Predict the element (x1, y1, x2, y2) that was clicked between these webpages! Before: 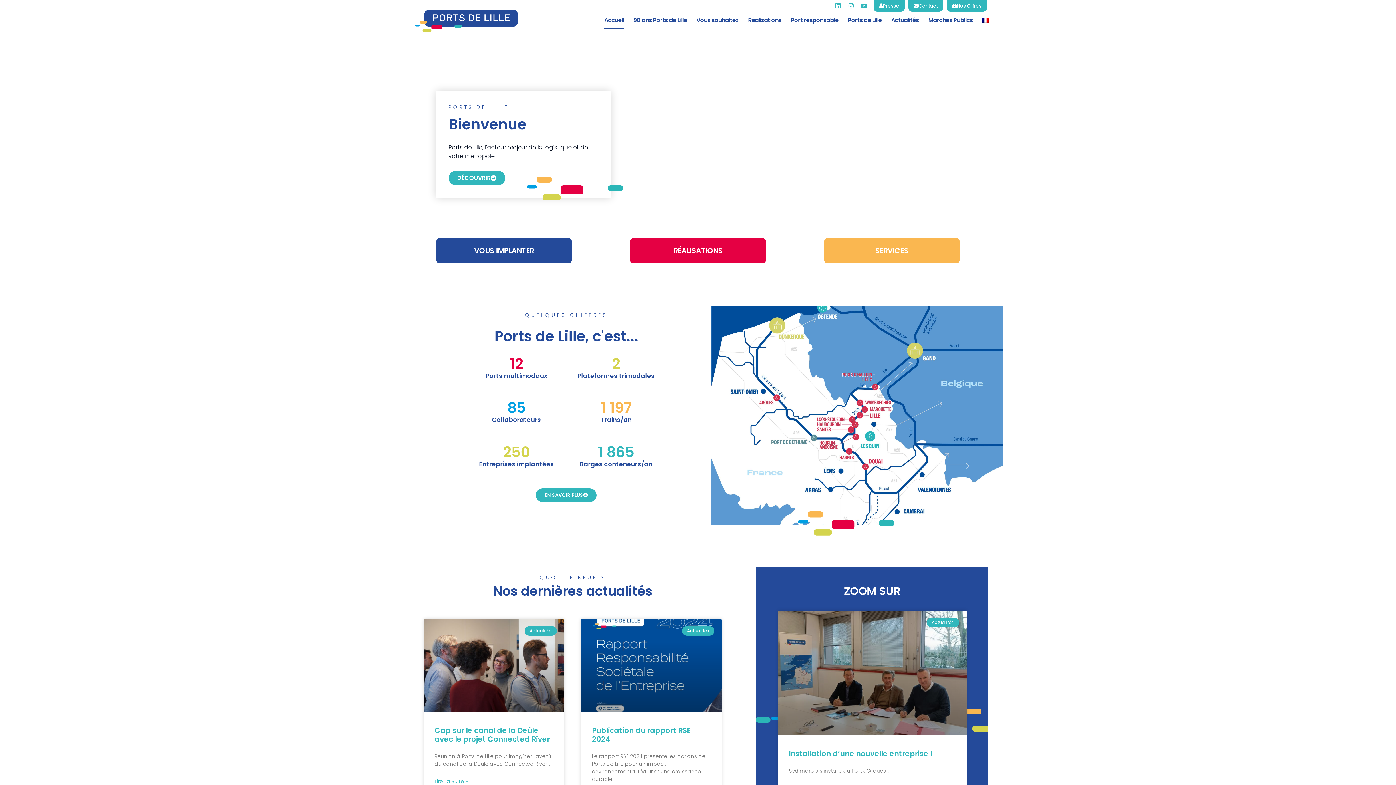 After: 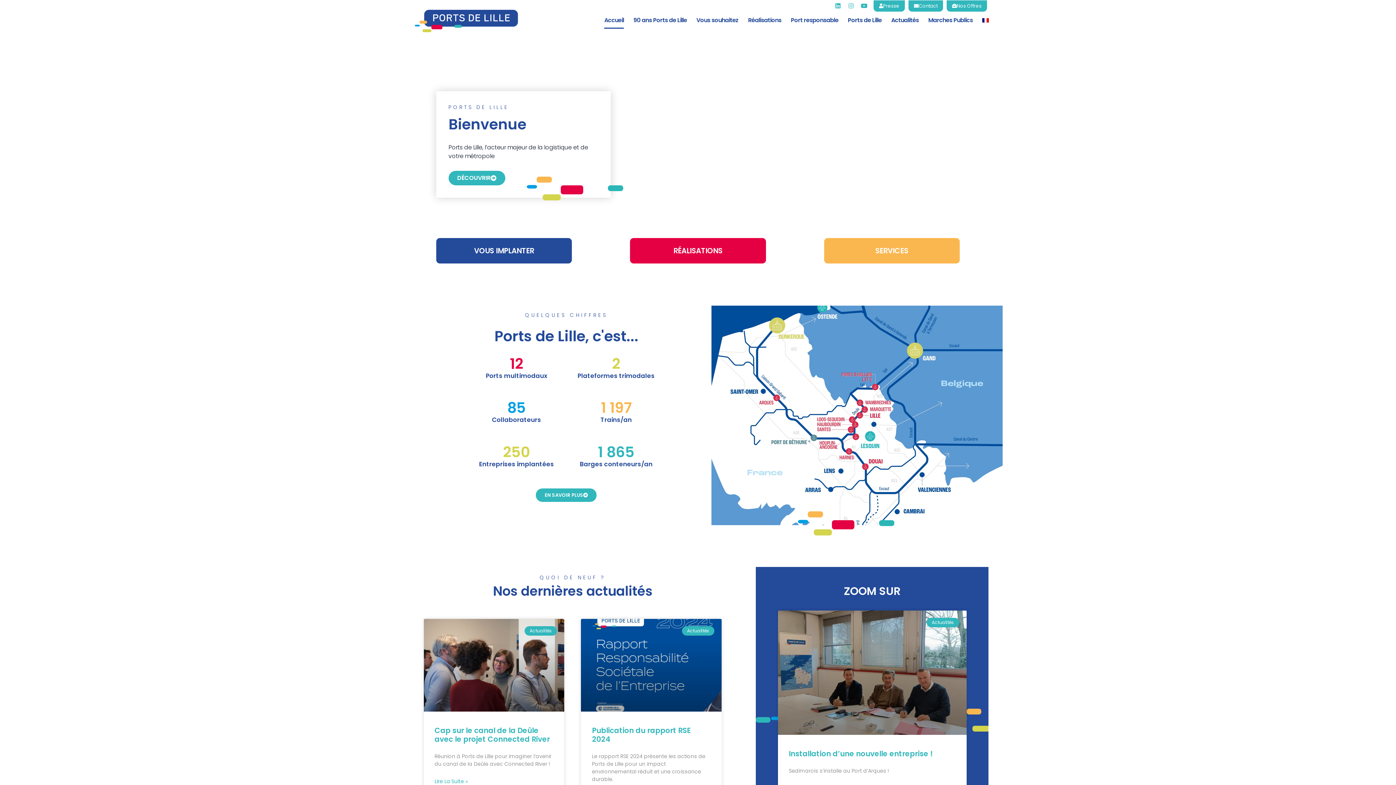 Action: bbox: (845, 0, 857, 11) label: Instagram